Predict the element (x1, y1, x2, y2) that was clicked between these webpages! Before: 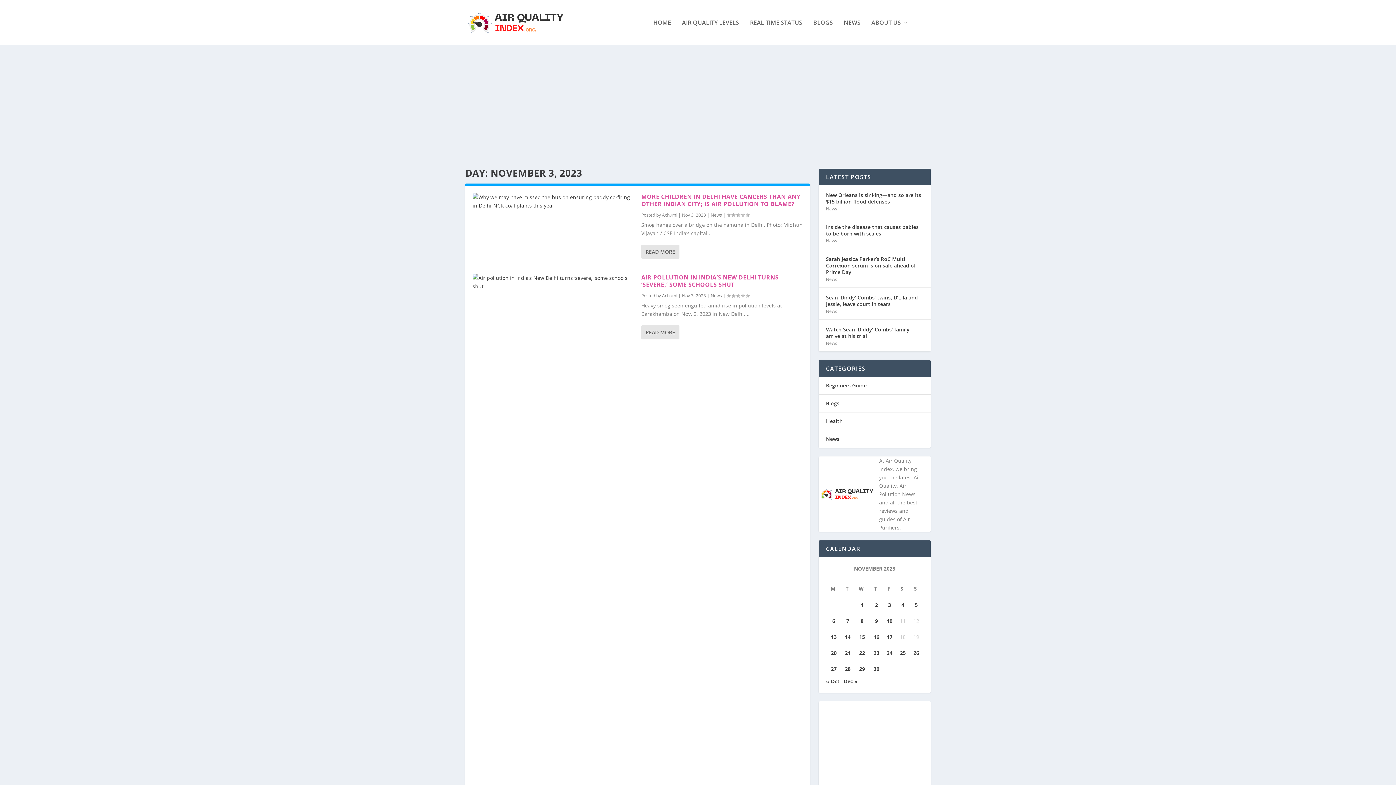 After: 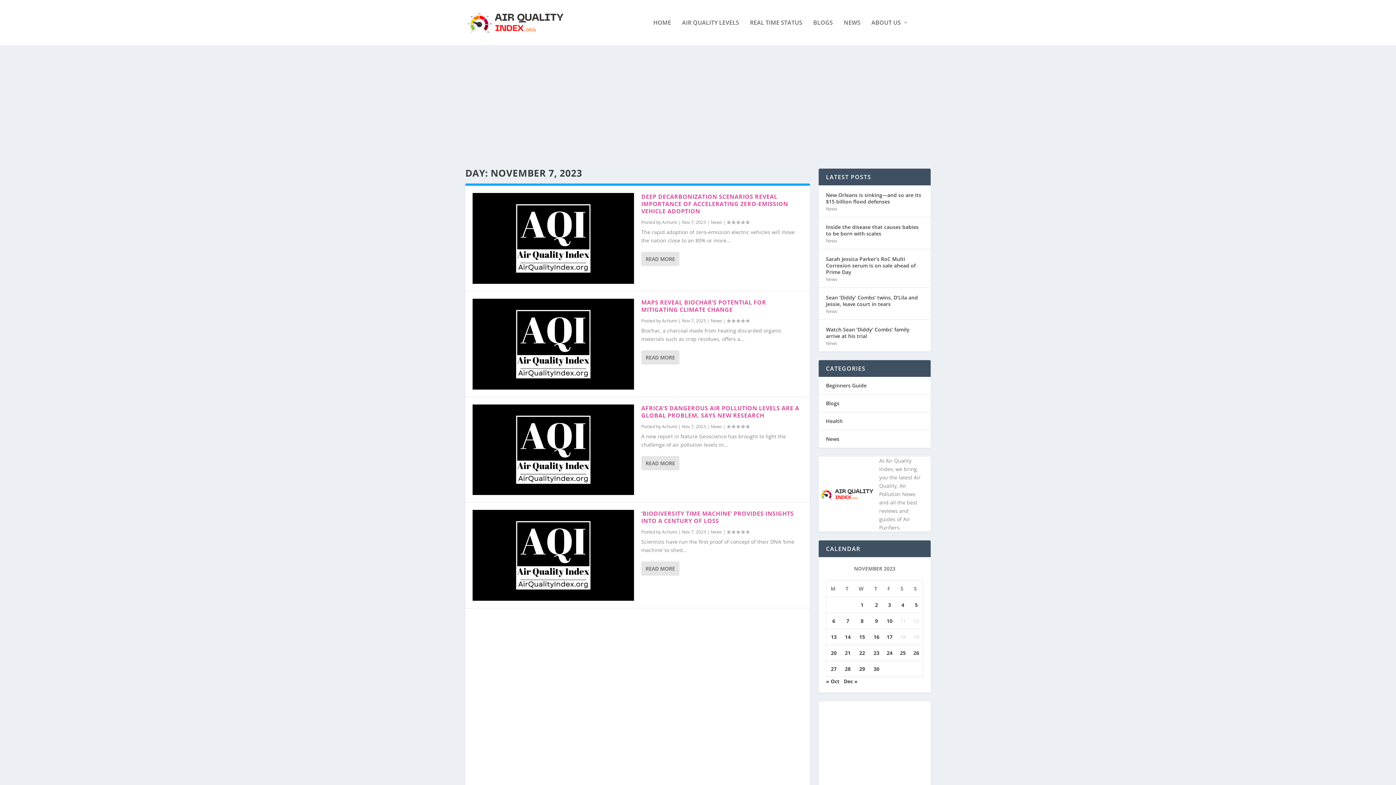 Action: label: Posts published on November 7, 2023 bbox: (846, 617, 849, 624)